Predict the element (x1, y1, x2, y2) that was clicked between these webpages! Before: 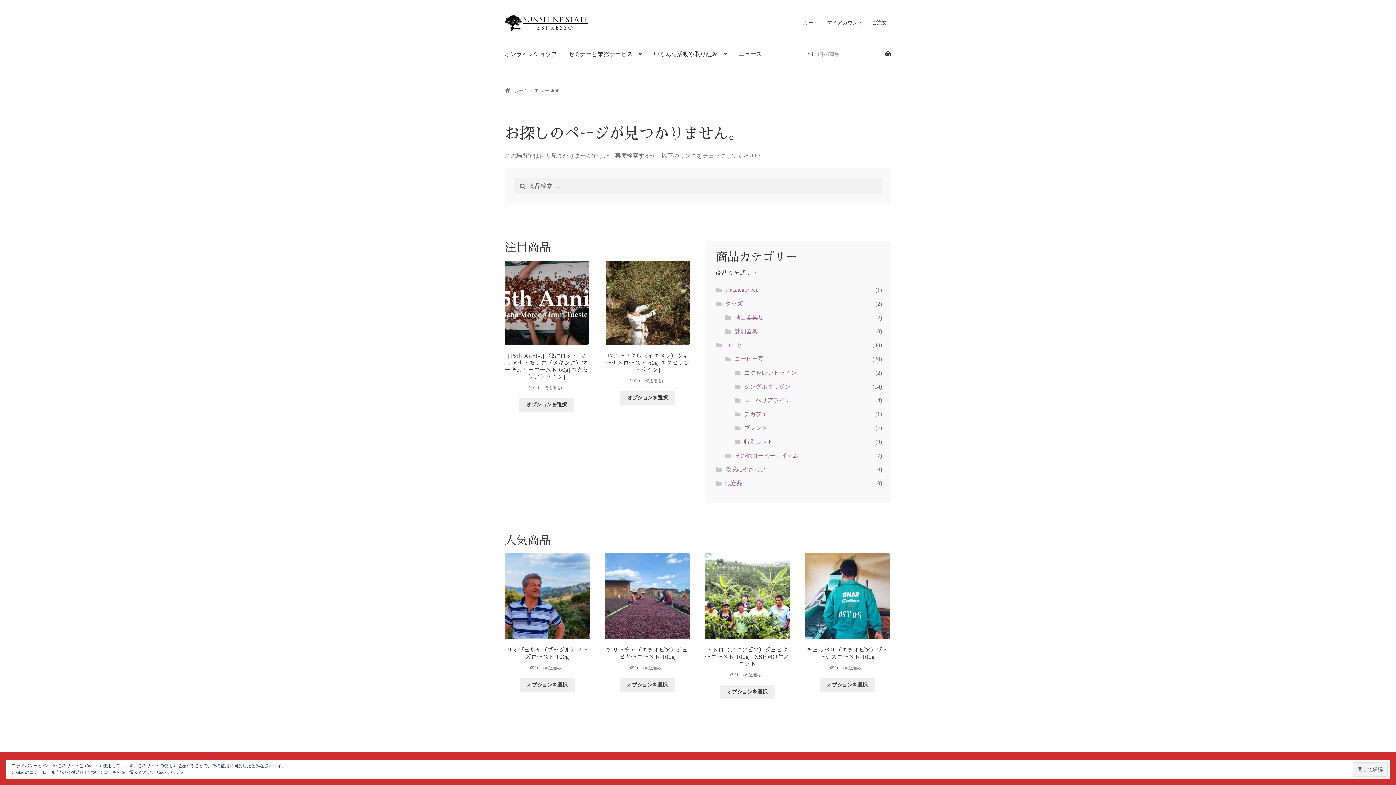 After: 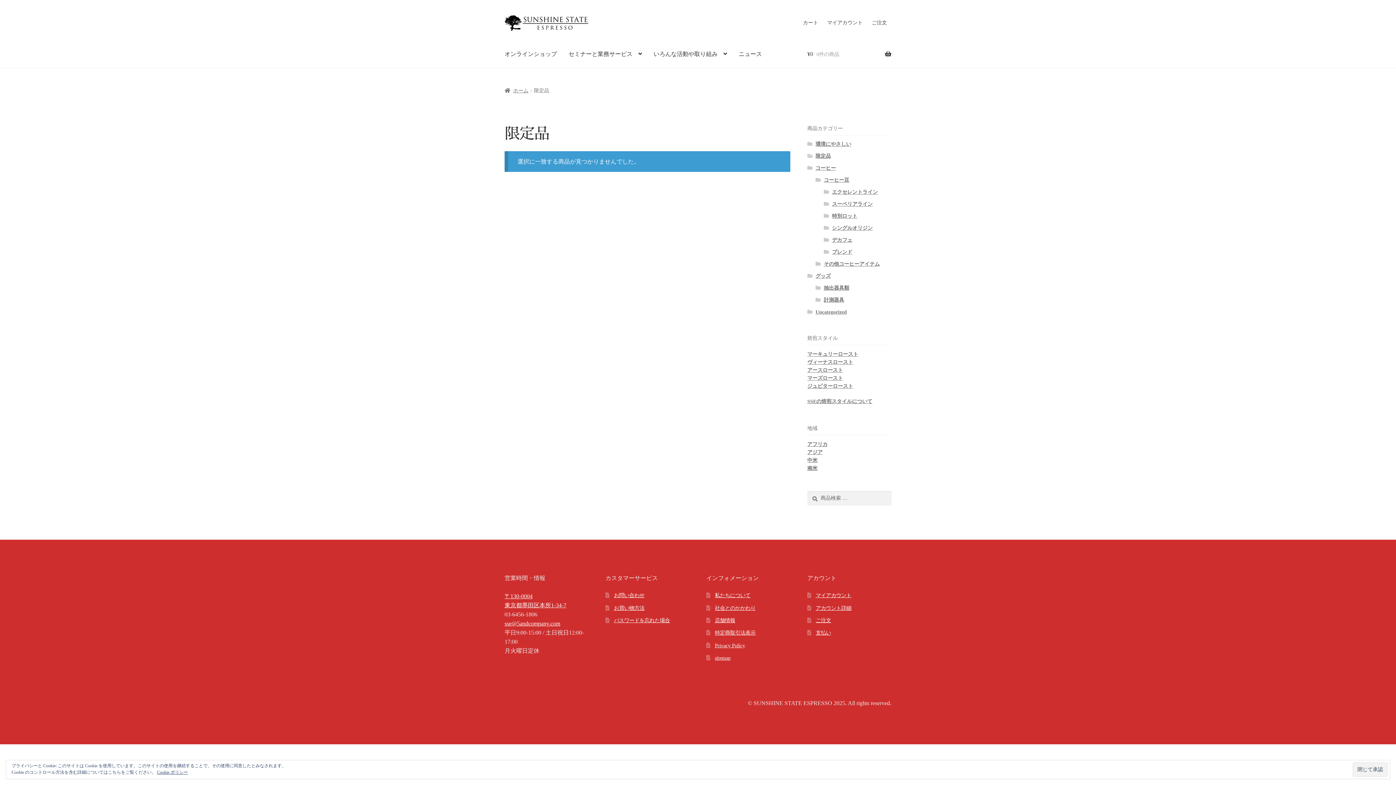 Action: label: 限定品 bbox: (725, 480, 742, 486)